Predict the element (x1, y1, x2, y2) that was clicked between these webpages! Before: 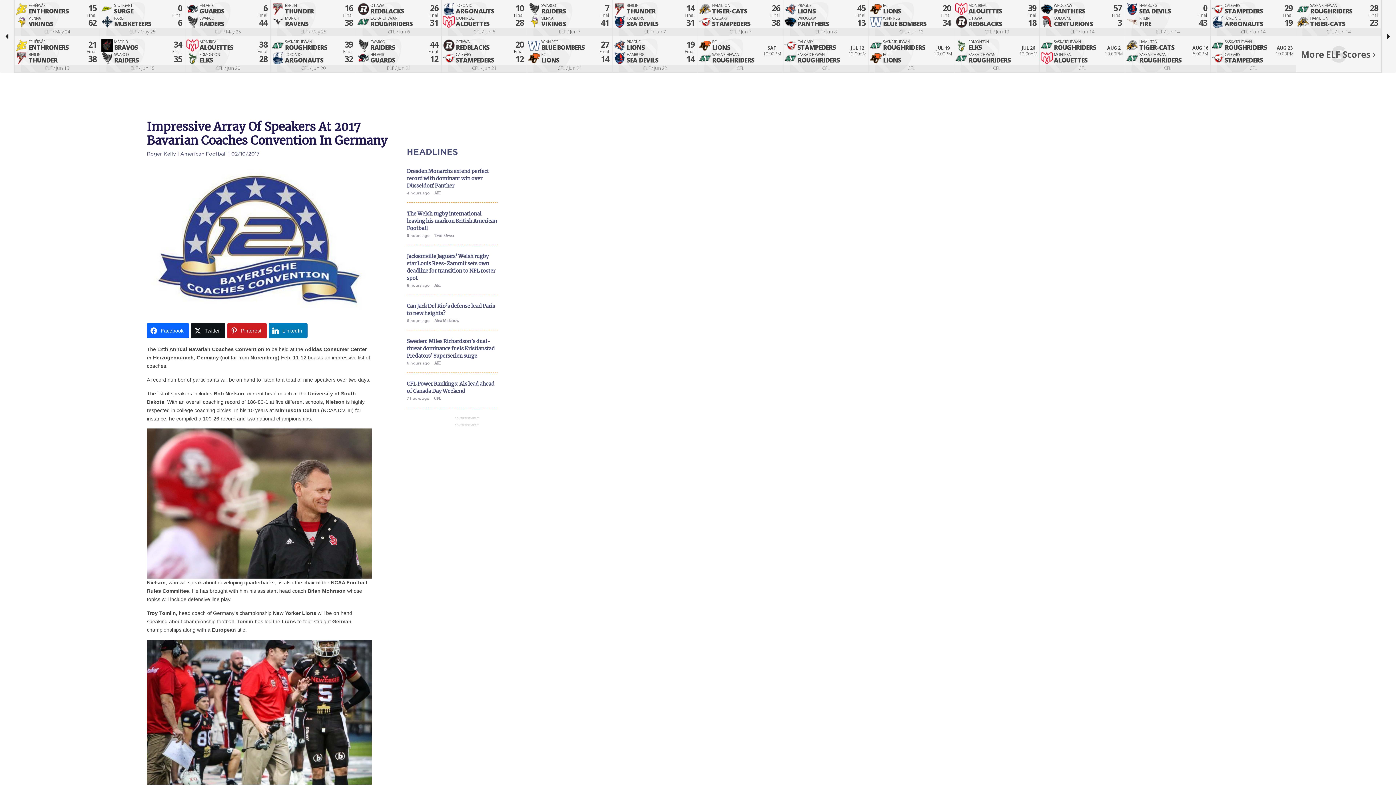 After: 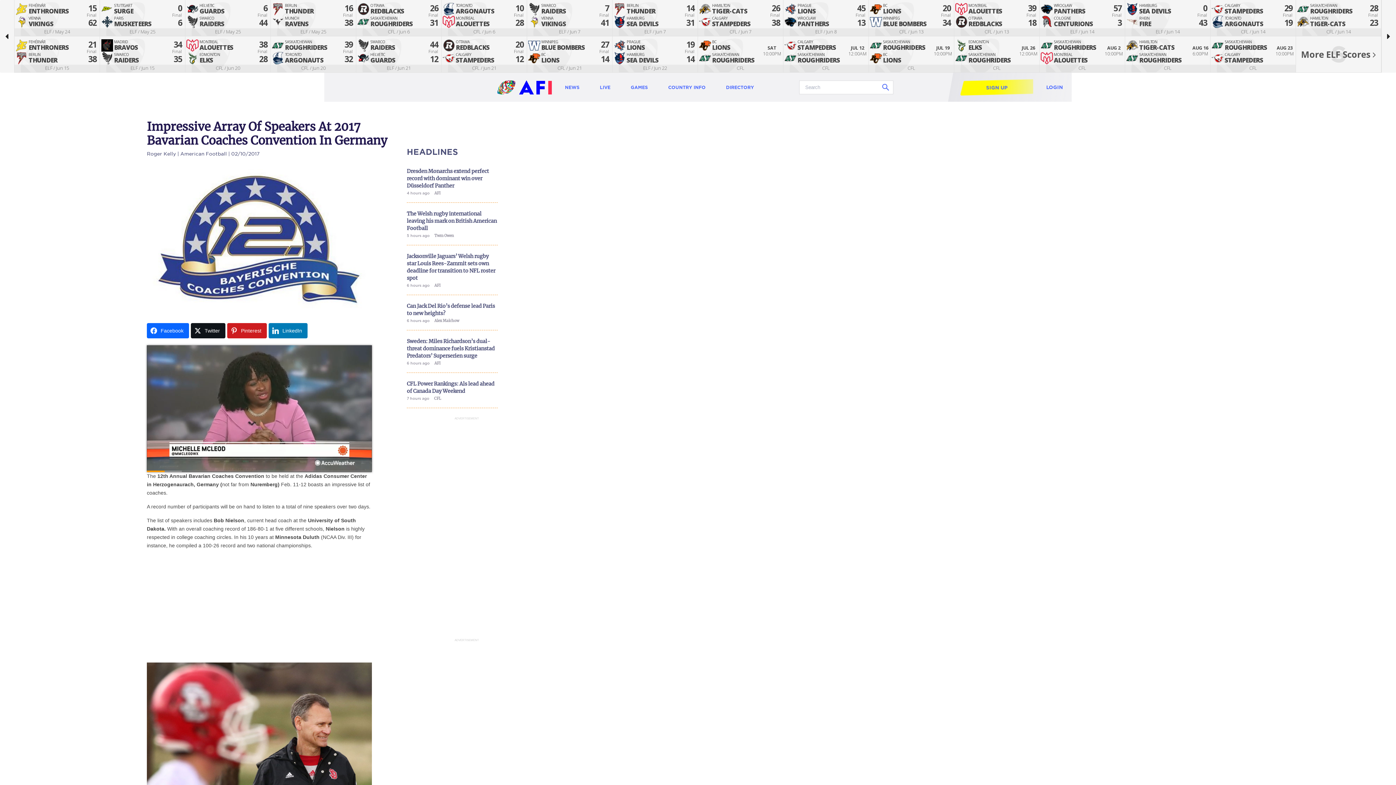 Action: bbox: (124, 185, 141, 205)